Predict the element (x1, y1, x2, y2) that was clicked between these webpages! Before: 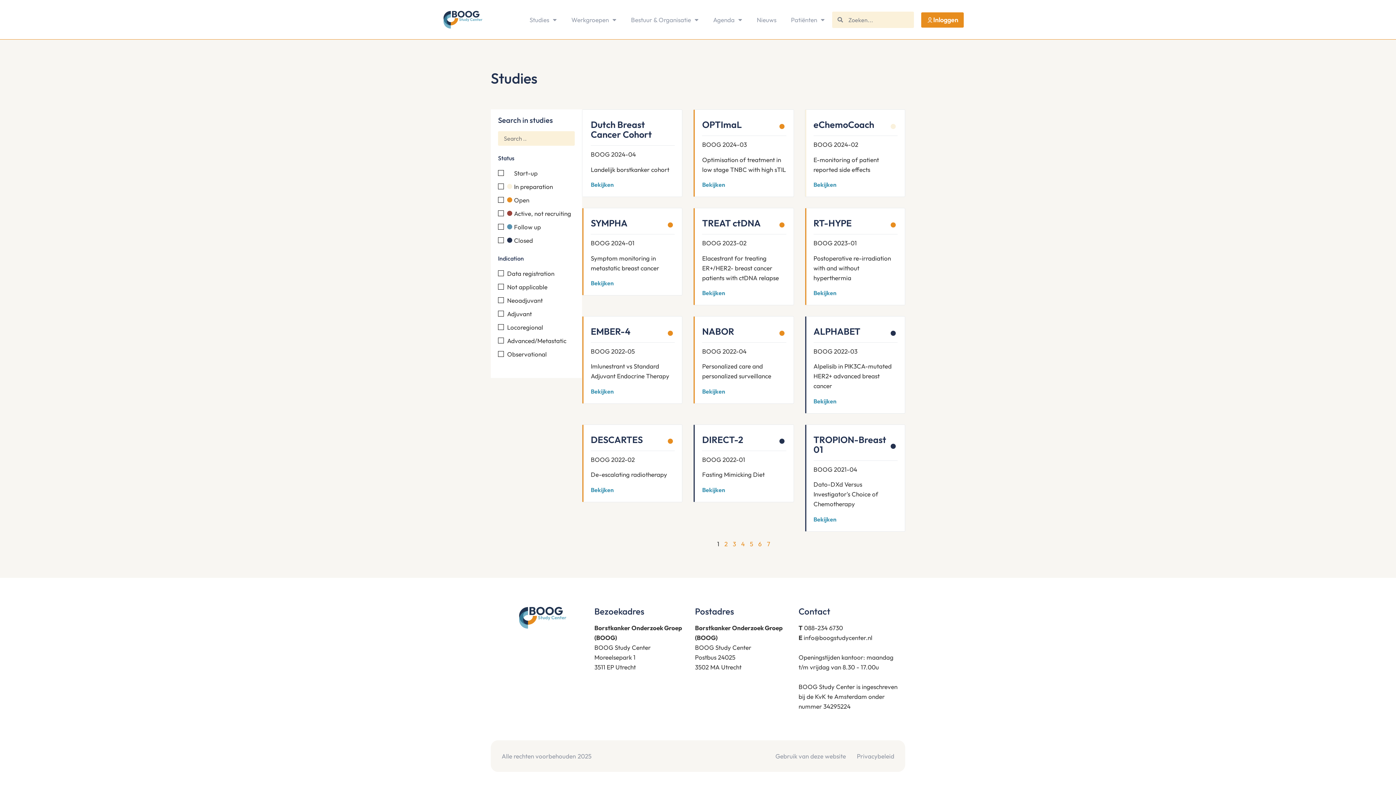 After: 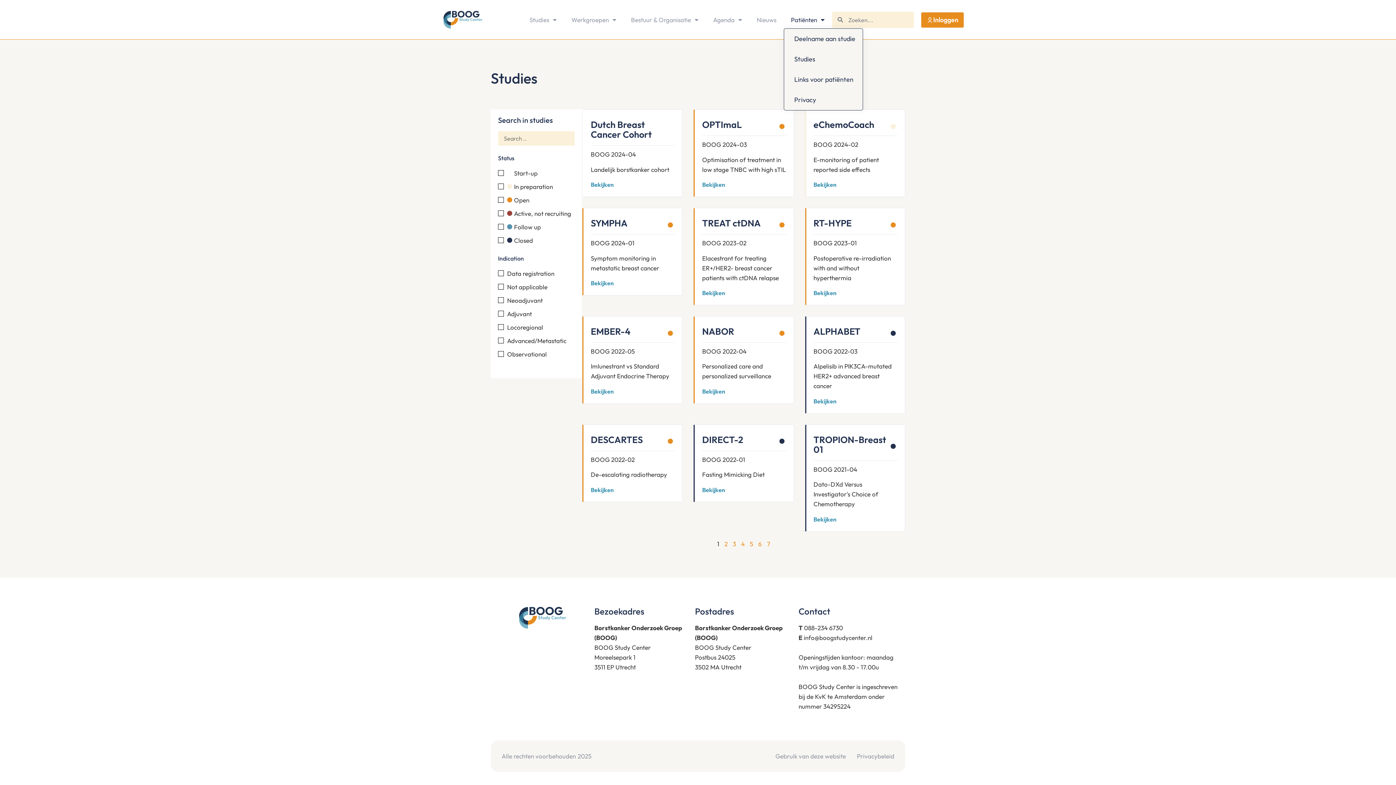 Action: bbox: (783, 11, 832, 28) label: Patiënten